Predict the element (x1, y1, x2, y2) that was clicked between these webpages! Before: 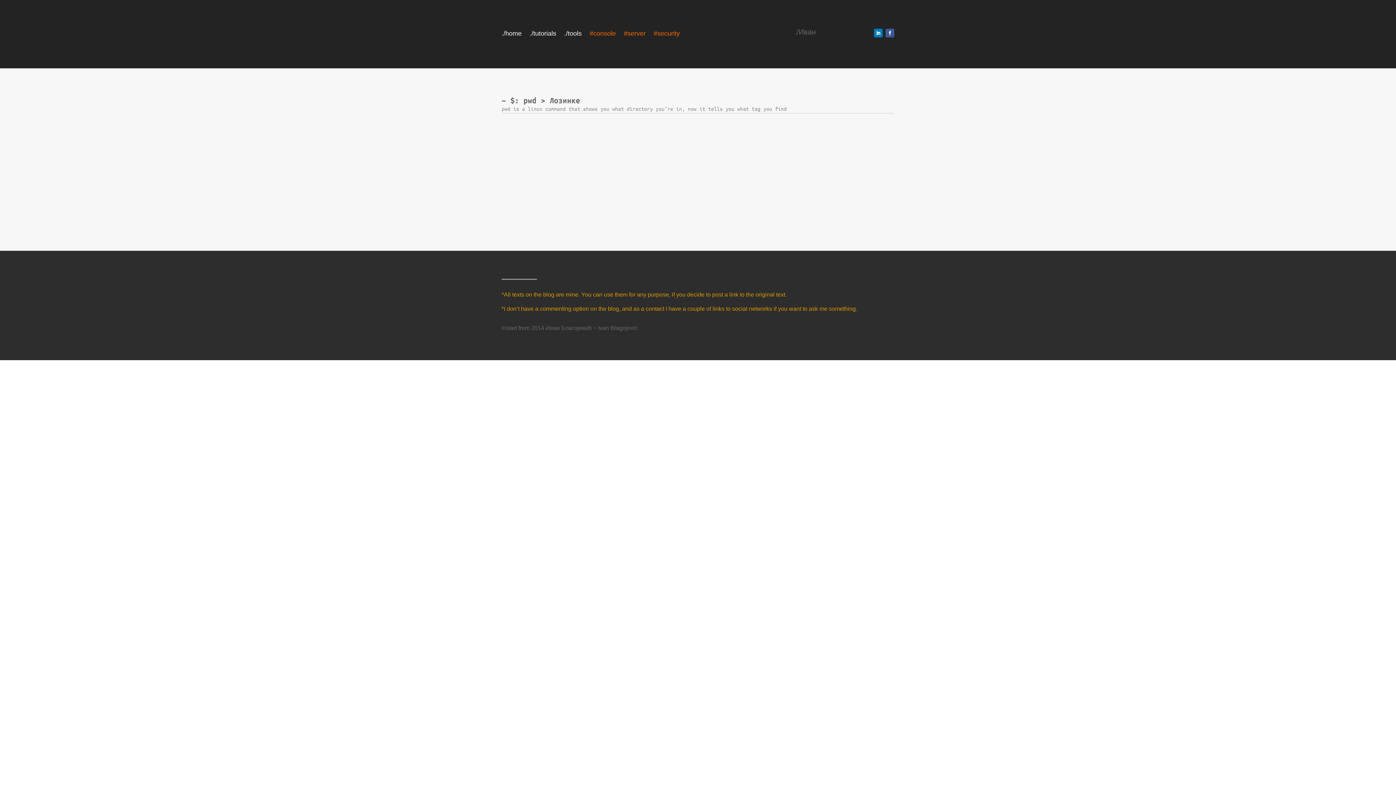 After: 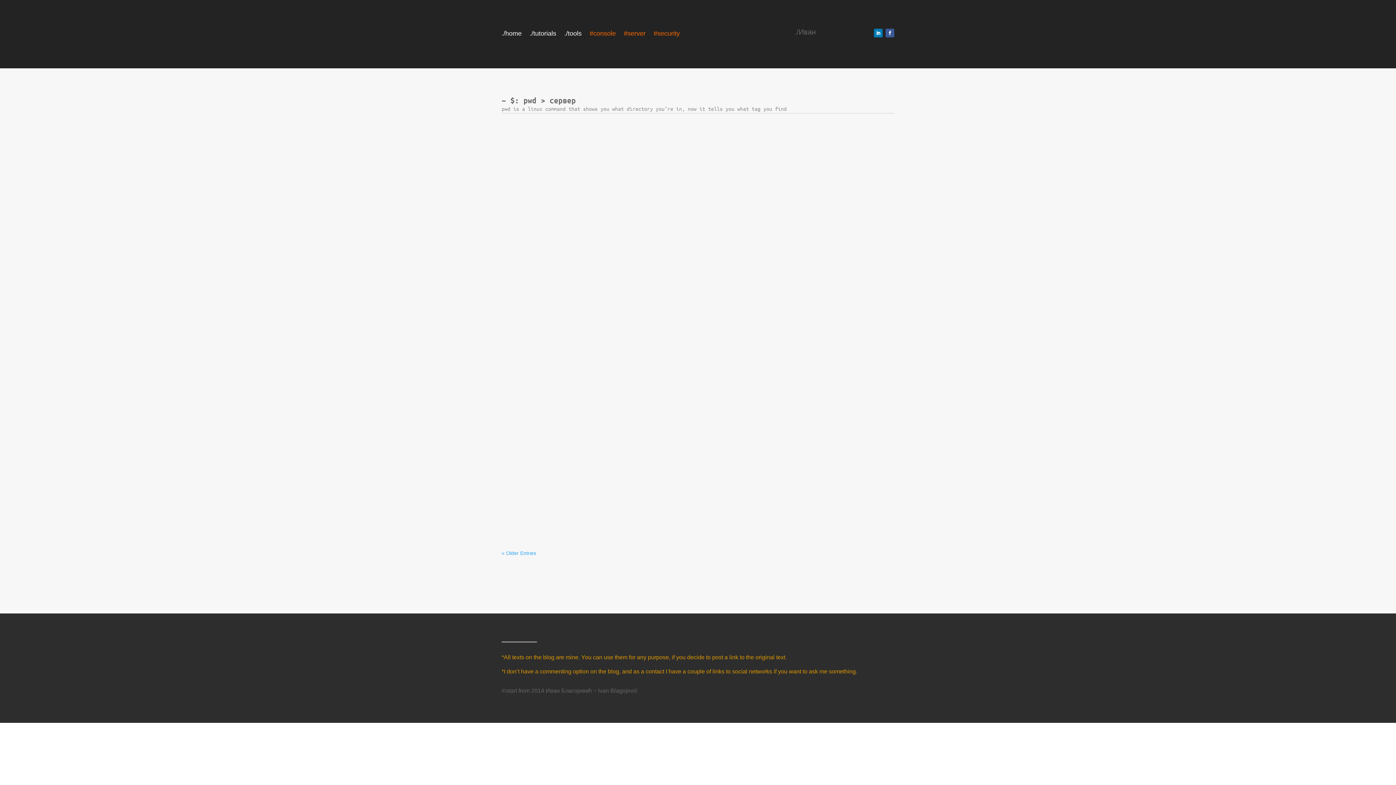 Action: bbox: (624, 30, 645, 38) label: #server